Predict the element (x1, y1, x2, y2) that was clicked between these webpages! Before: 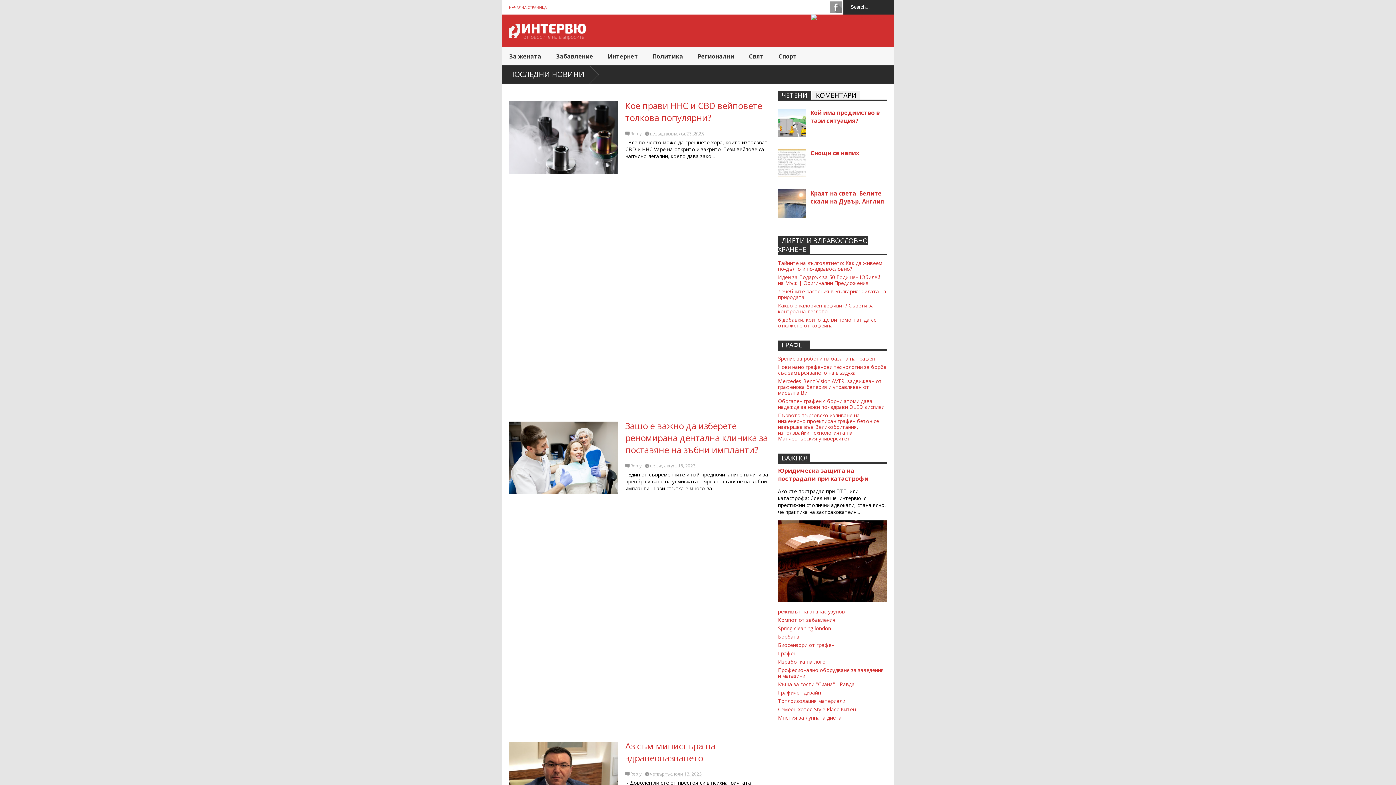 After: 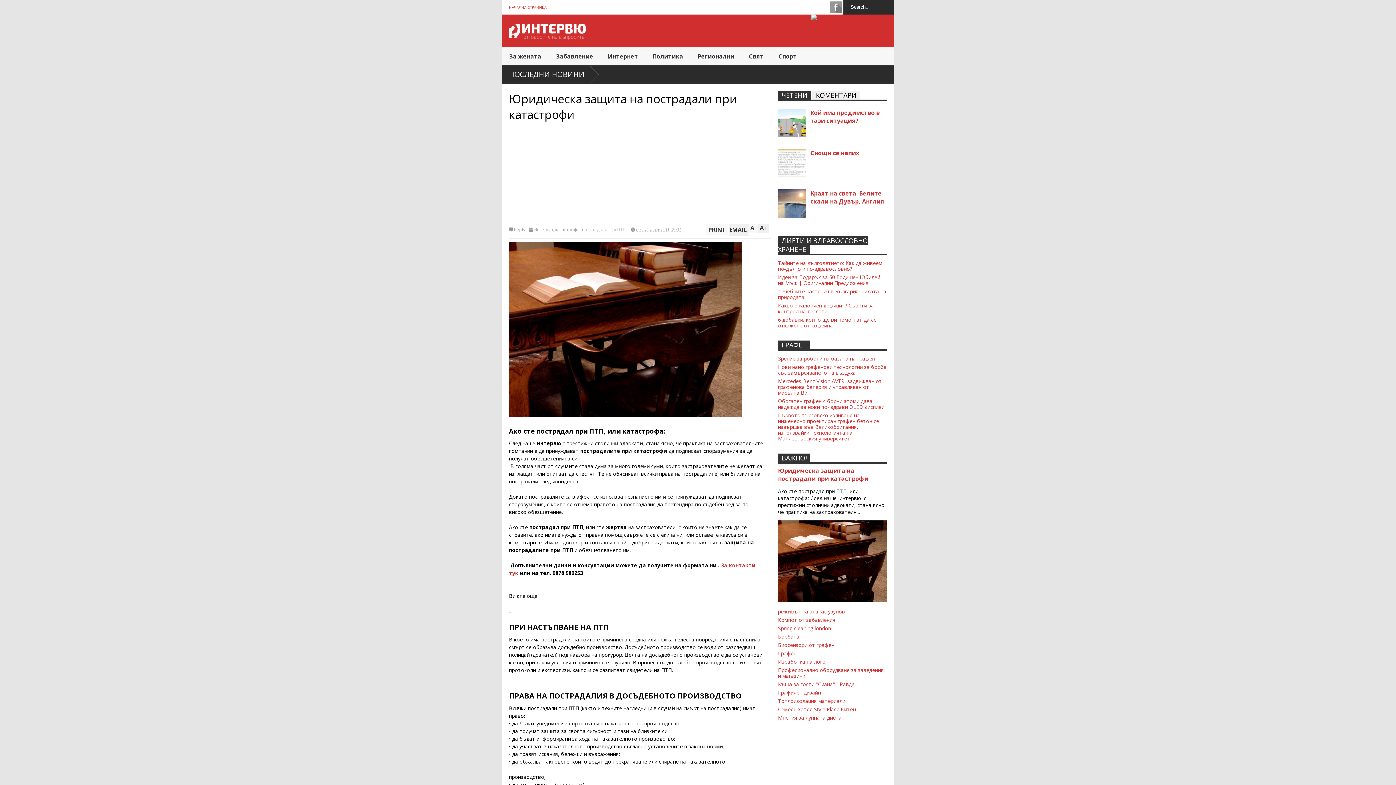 Action: label: Юридическа защита на пострадали при катастрофи bbox: (778, 467, 868, 483)